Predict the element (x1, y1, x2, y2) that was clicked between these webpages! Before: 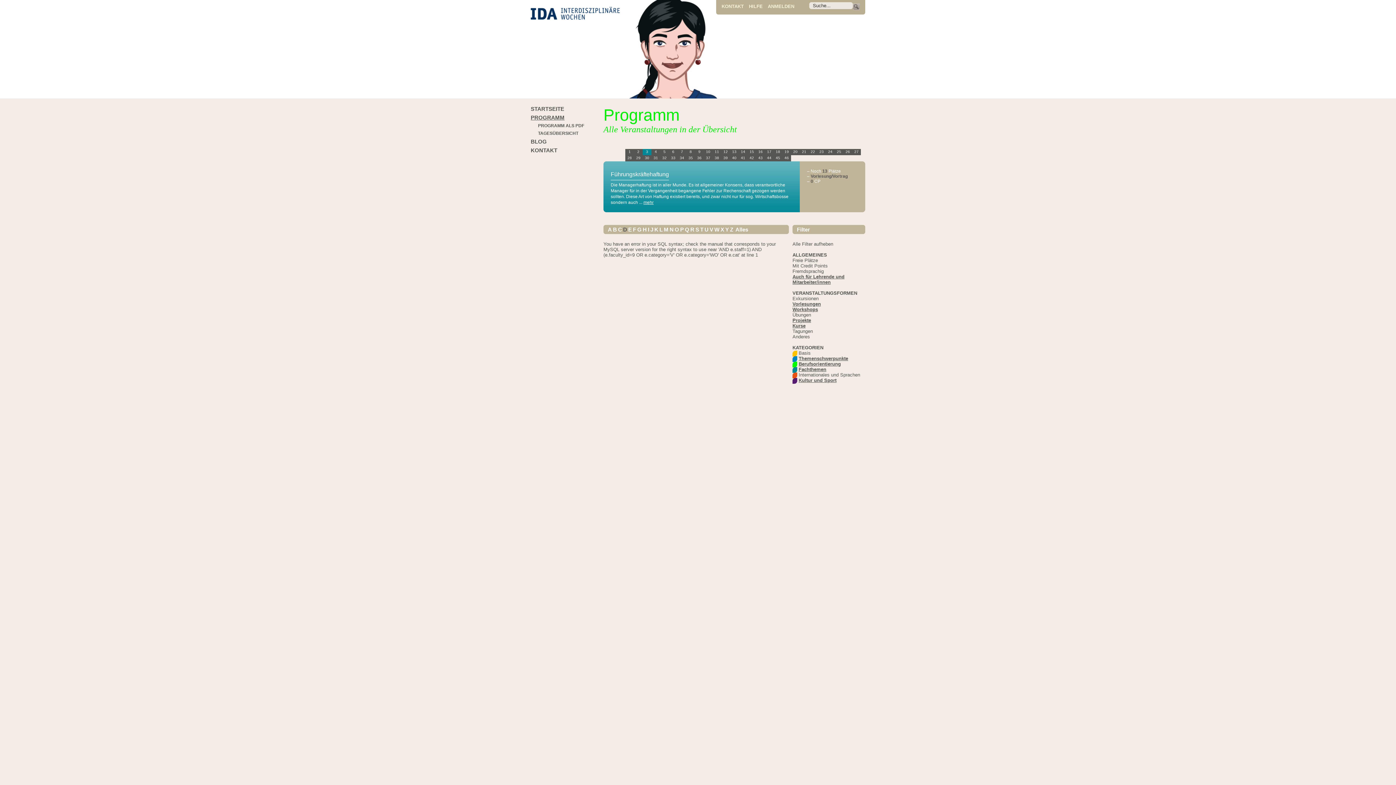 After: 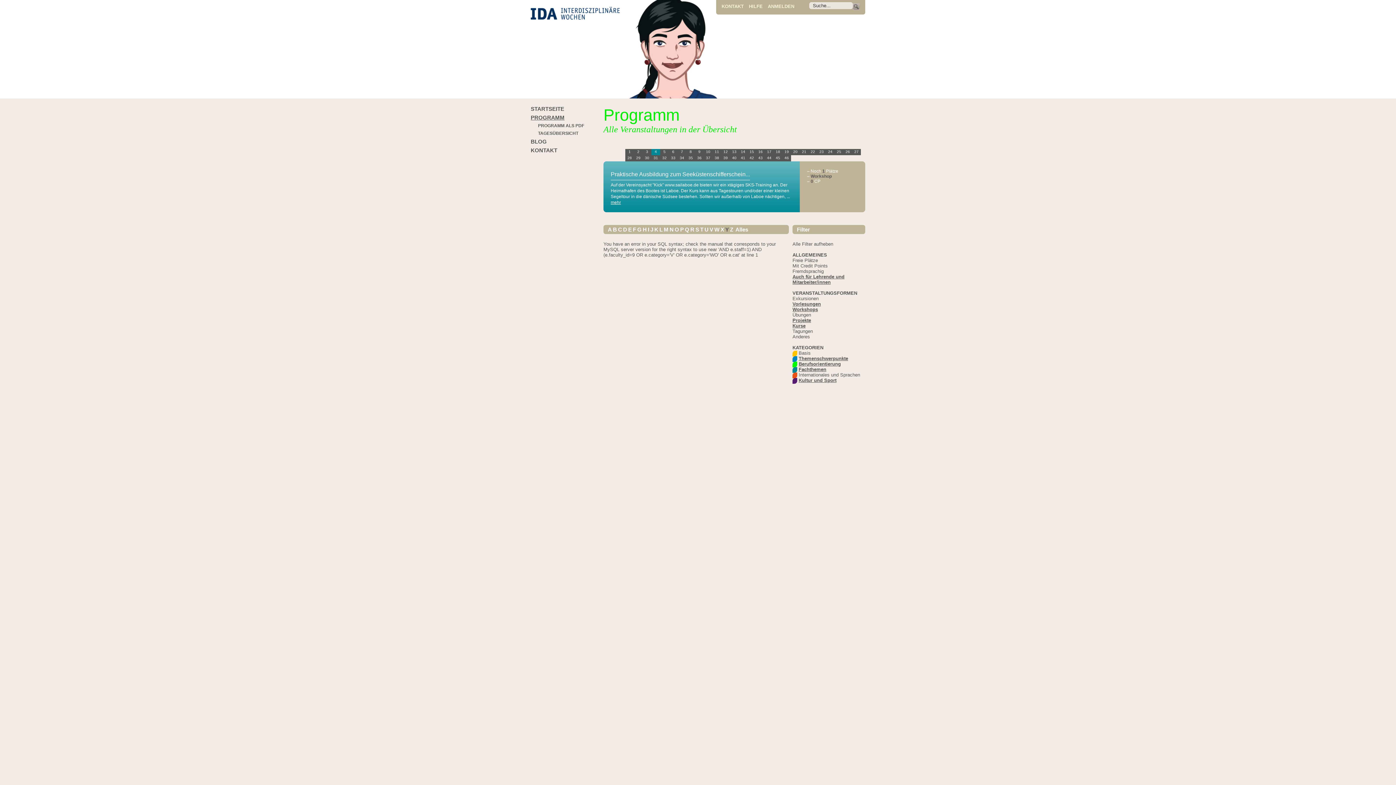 Action: label: Y bbox: (725, 226, 729, 232)